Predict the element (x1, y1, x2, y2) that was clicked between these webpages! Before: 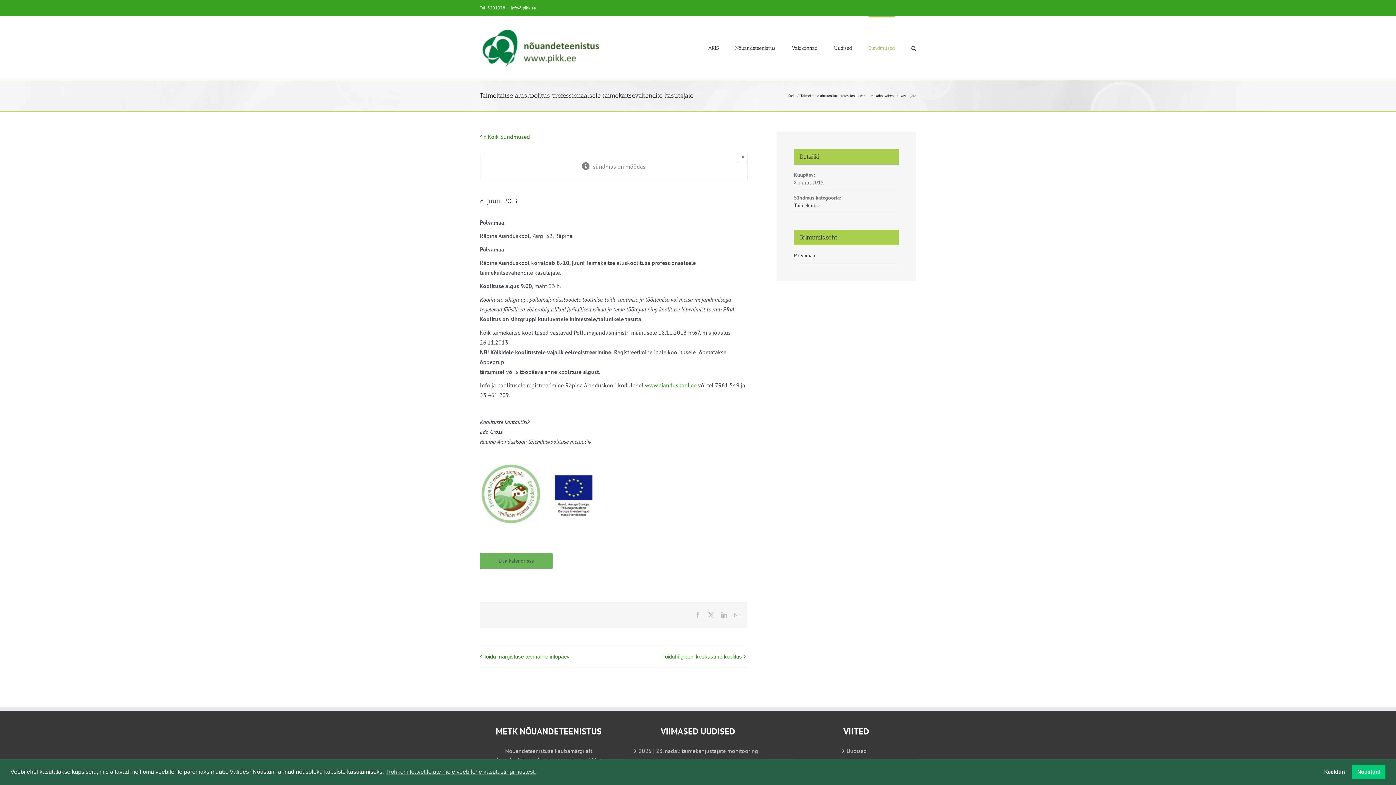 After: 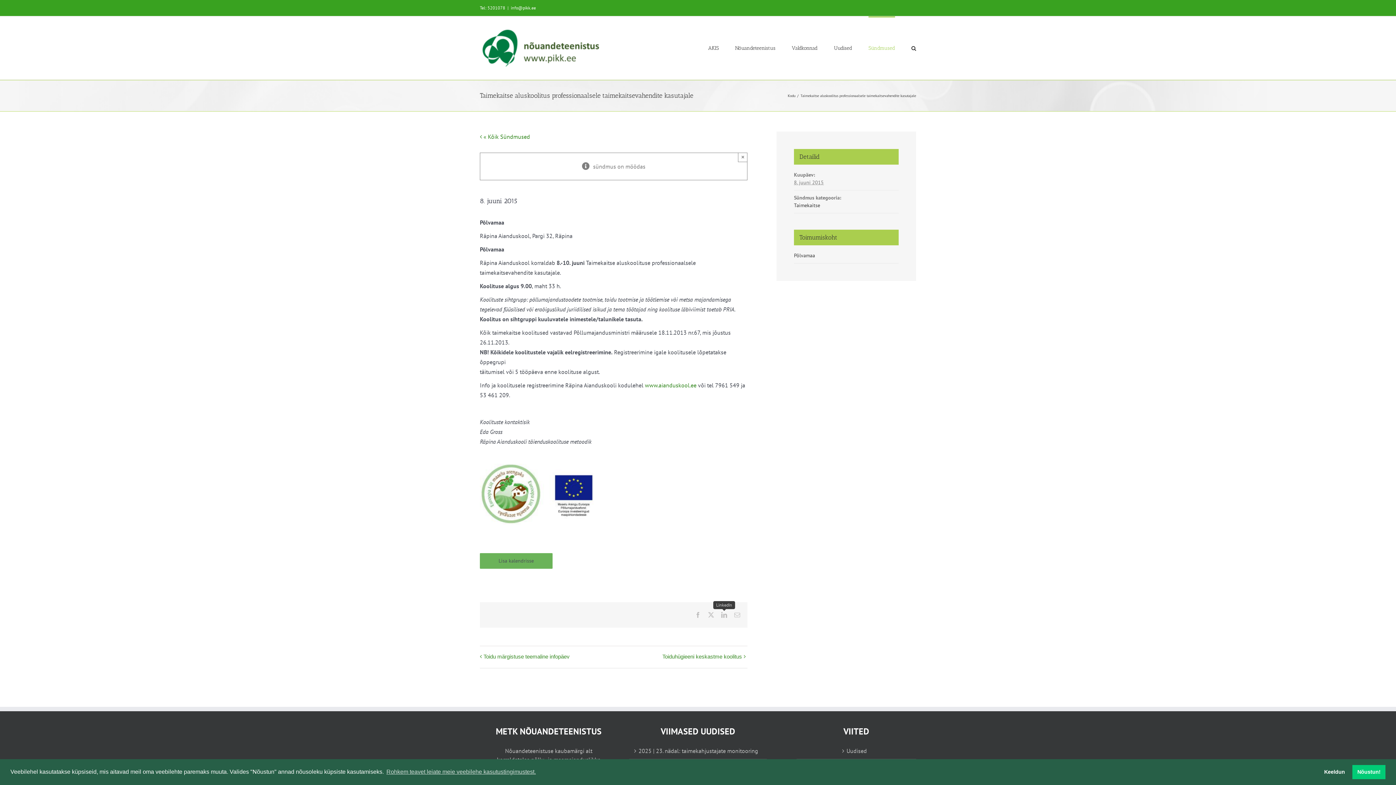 Action: bbox: (721, 612, 727, 618) label: LinkedIn